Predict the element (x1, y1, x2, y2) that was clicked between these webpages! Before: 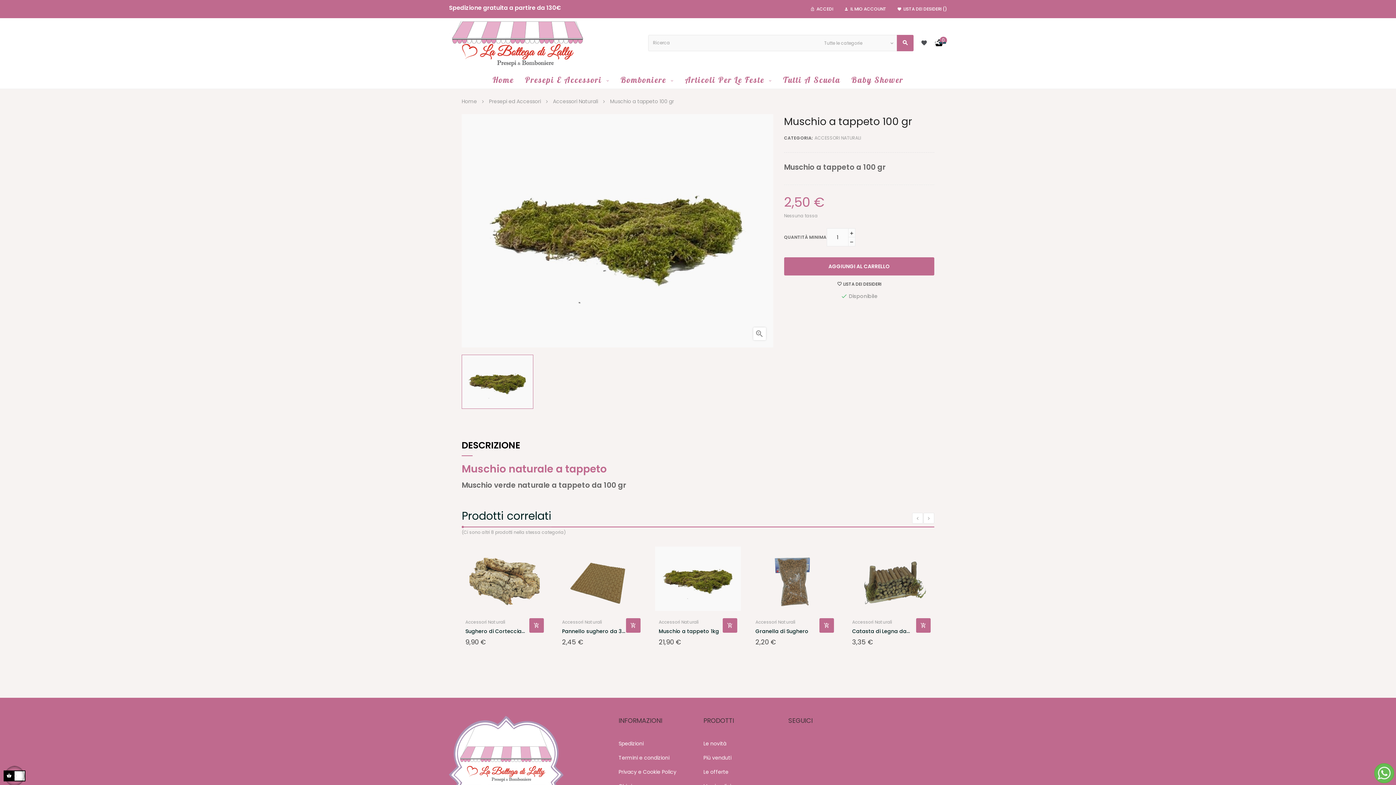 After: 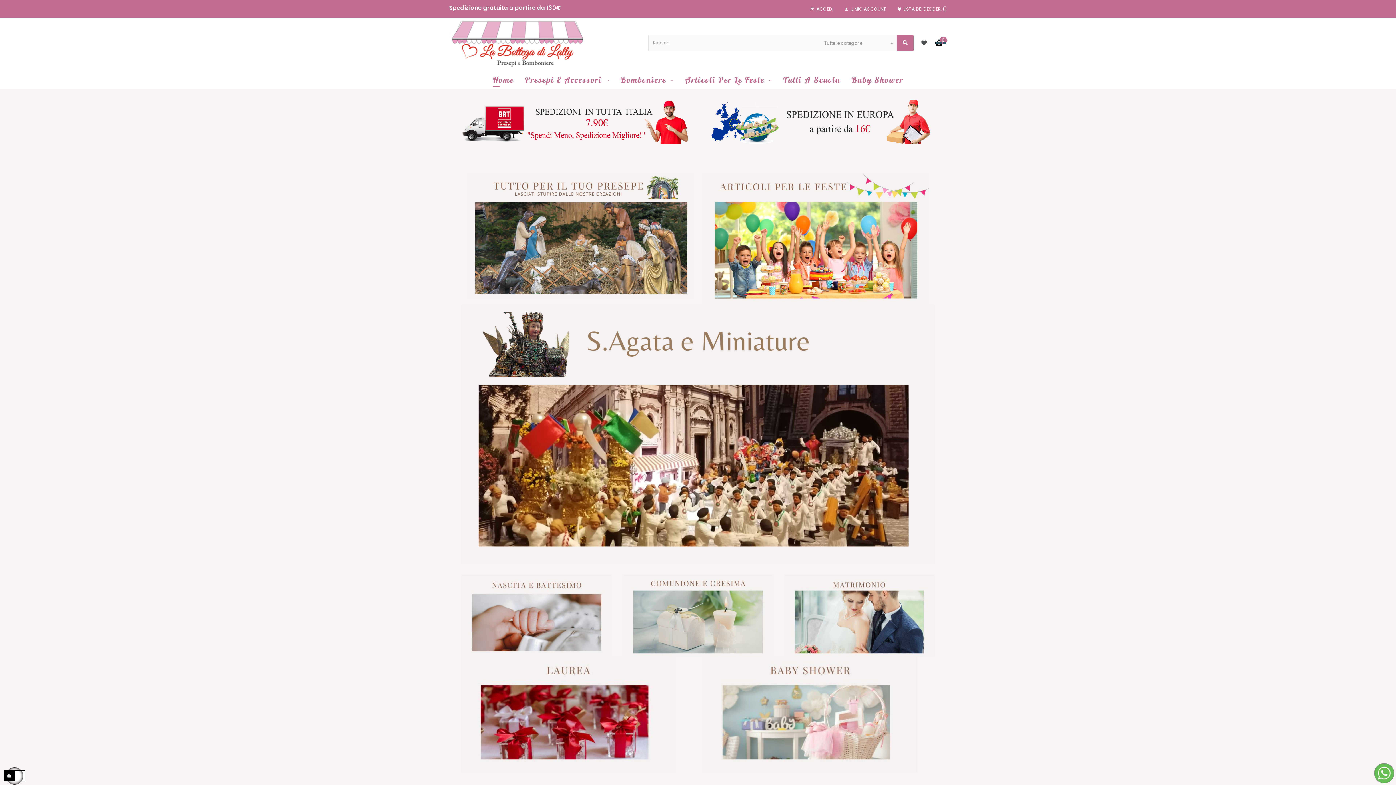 Action: bbox: (487, 67, 519, 88) label: Home